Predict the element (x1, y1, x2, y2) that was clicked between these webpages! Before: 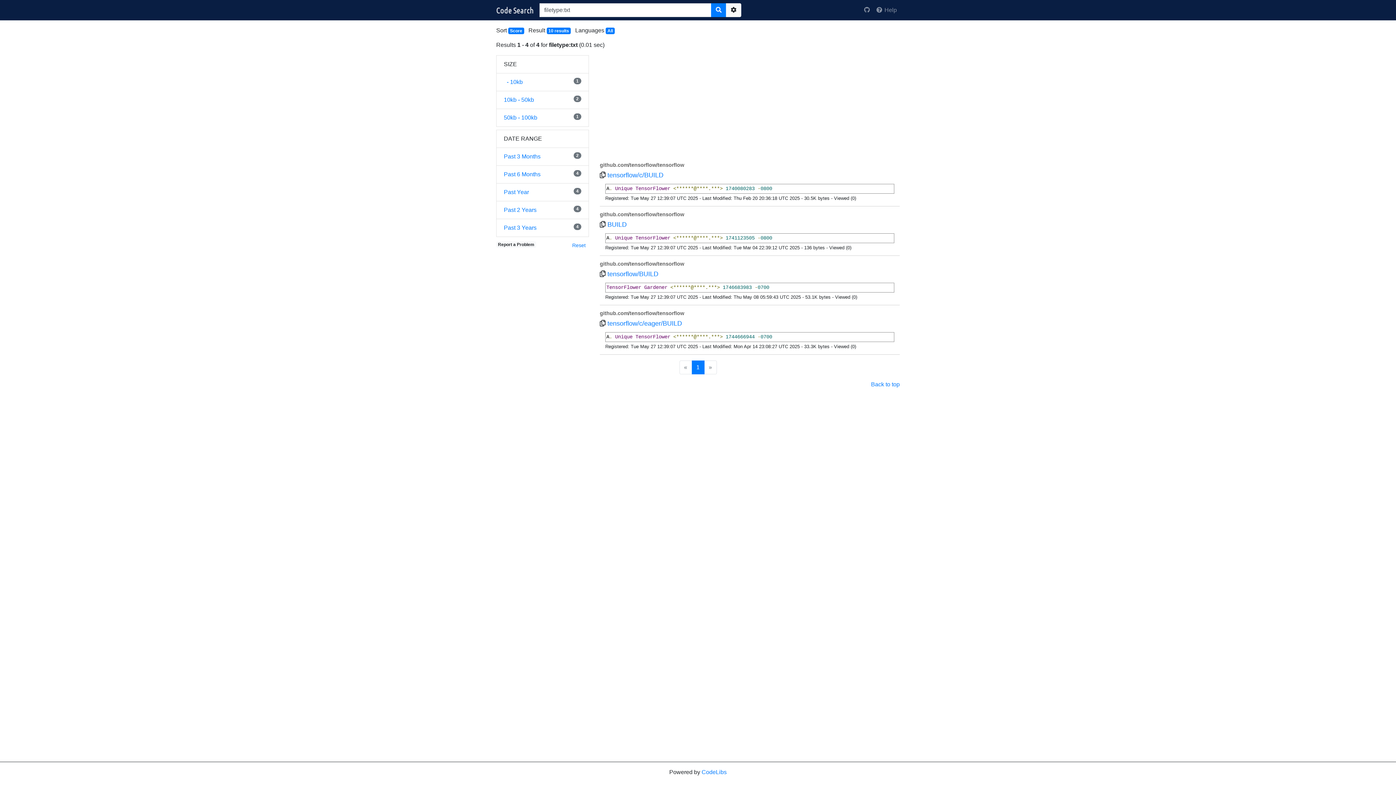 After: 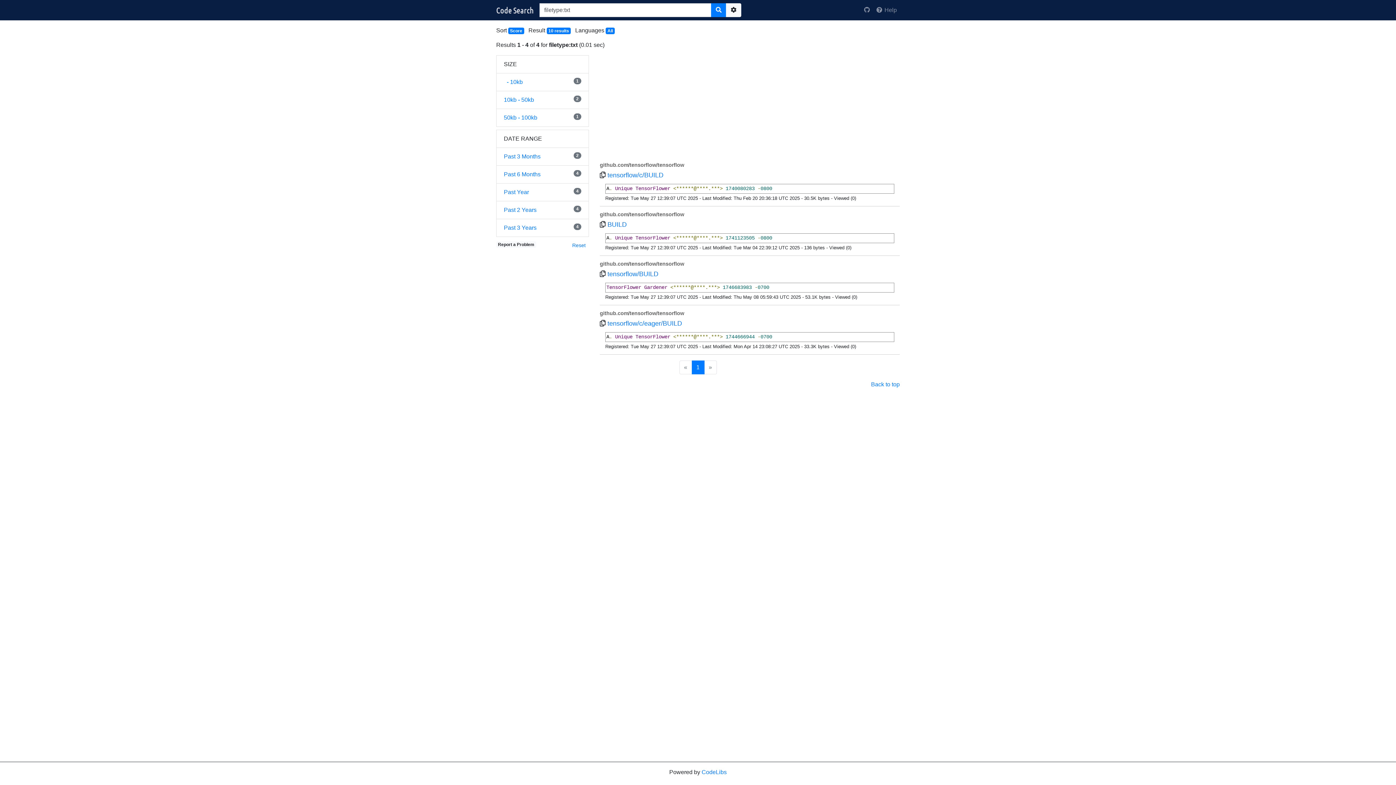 Action: bbox: (504, 171, 540, 177) label: Past 6 Months
4